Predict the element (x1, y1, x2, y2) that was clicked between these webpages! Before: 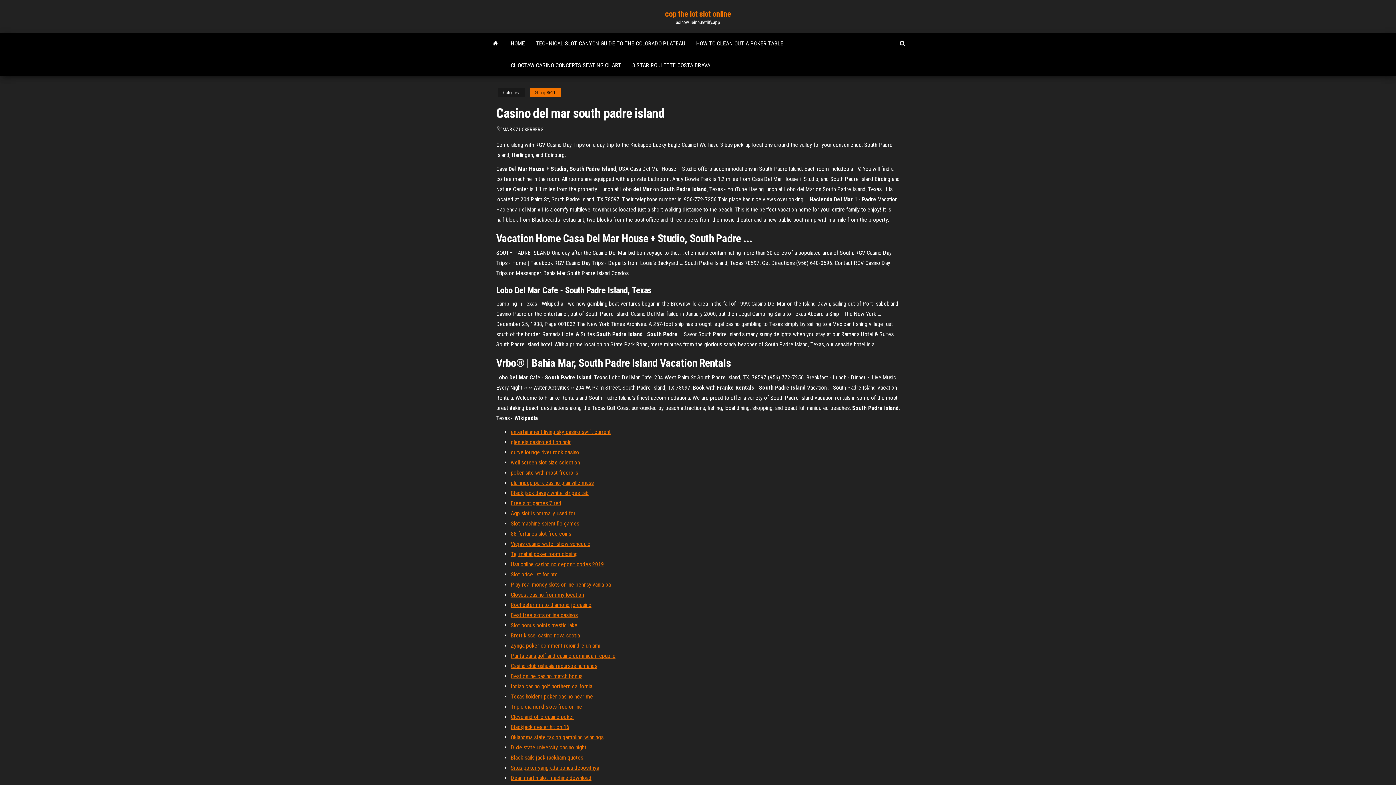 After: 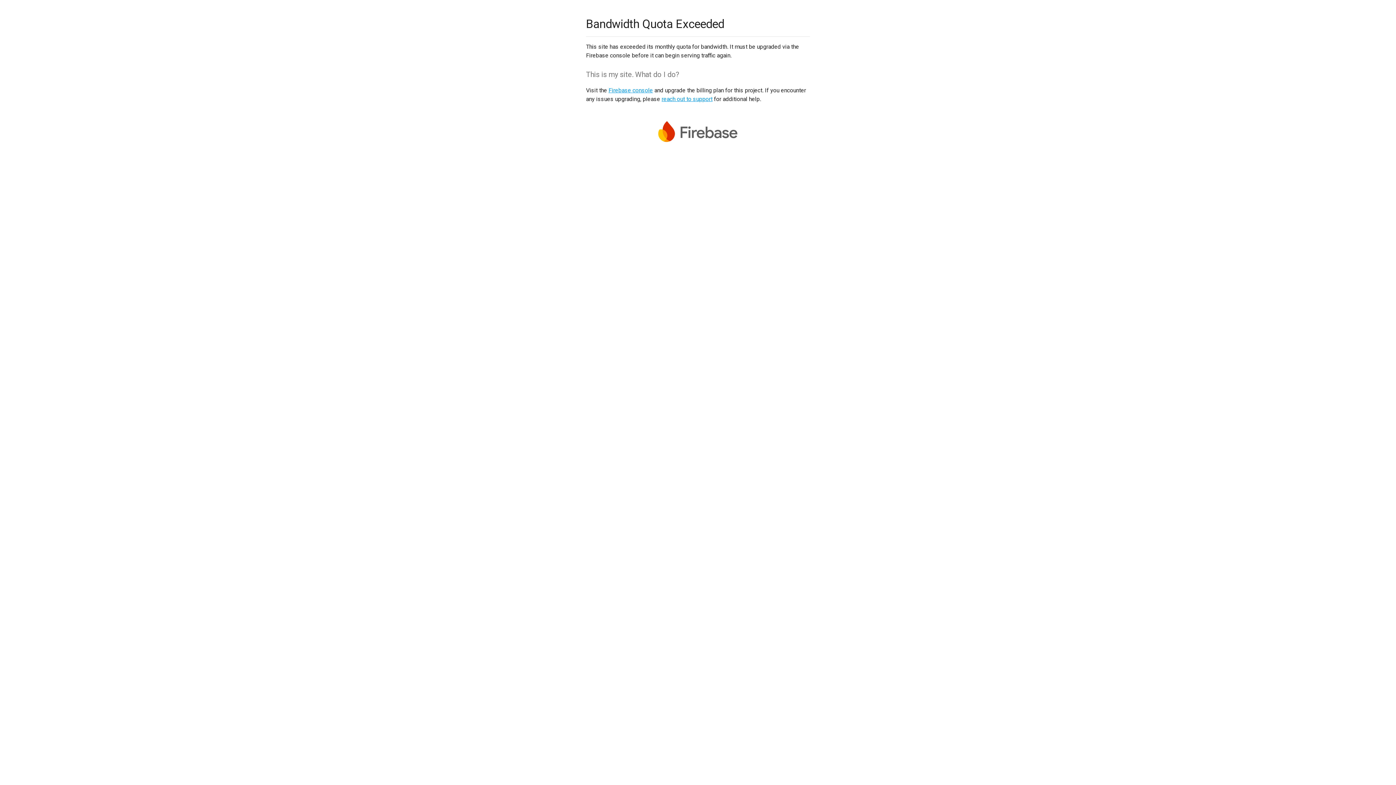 Action: bbox: (510, 693, 593, 700) label: Texas holdem poker casino near me